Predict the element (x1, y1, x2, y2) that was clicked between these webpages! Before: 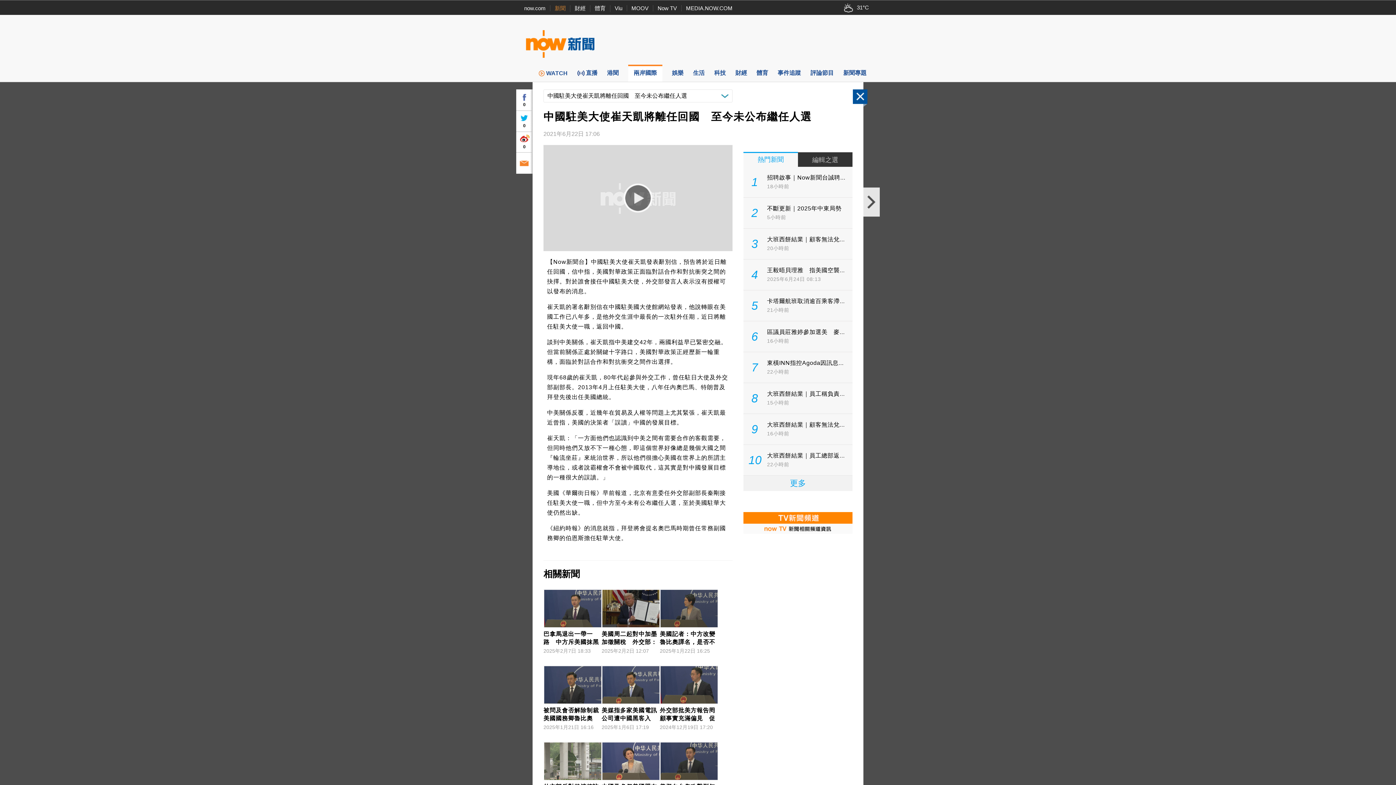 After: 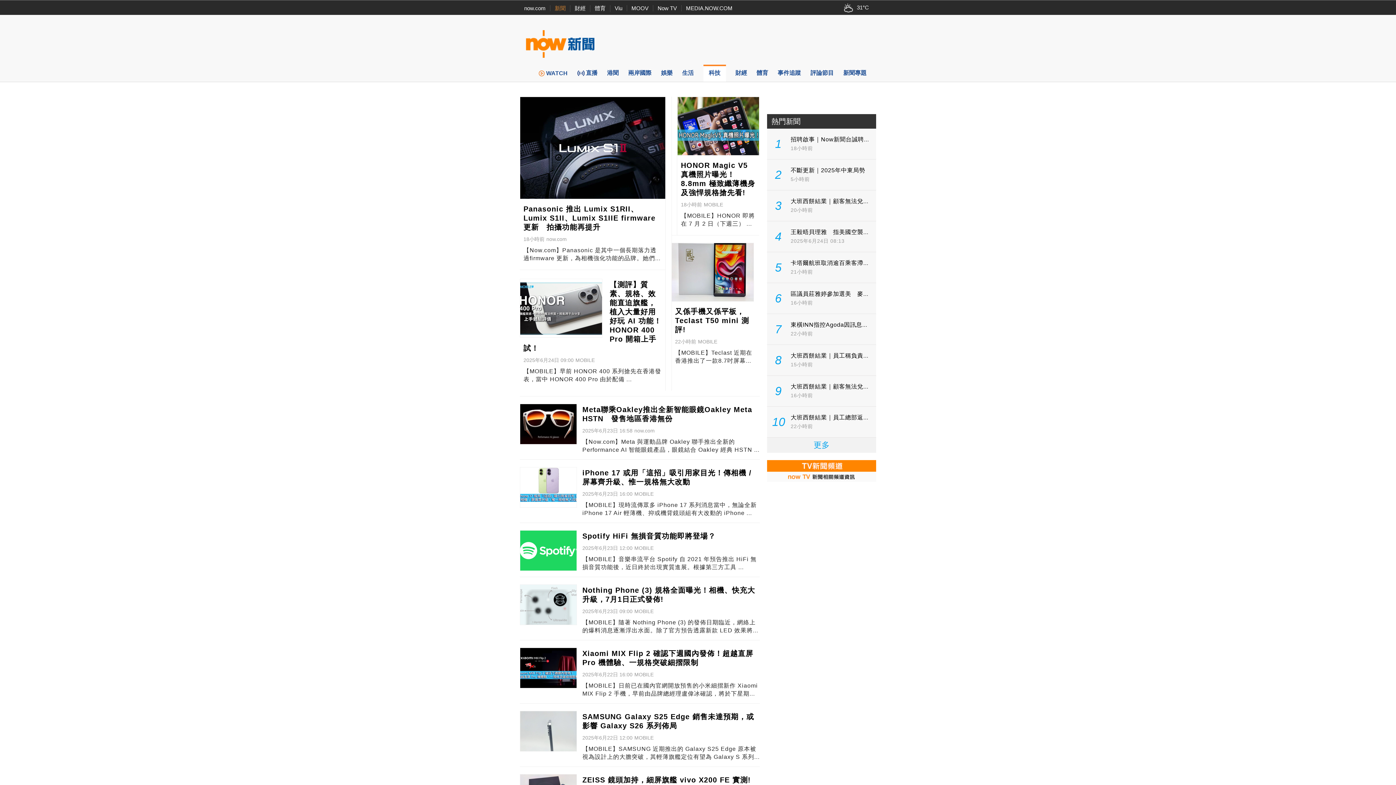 Action: bbox: (714, 64, 726, 81) label: 科技